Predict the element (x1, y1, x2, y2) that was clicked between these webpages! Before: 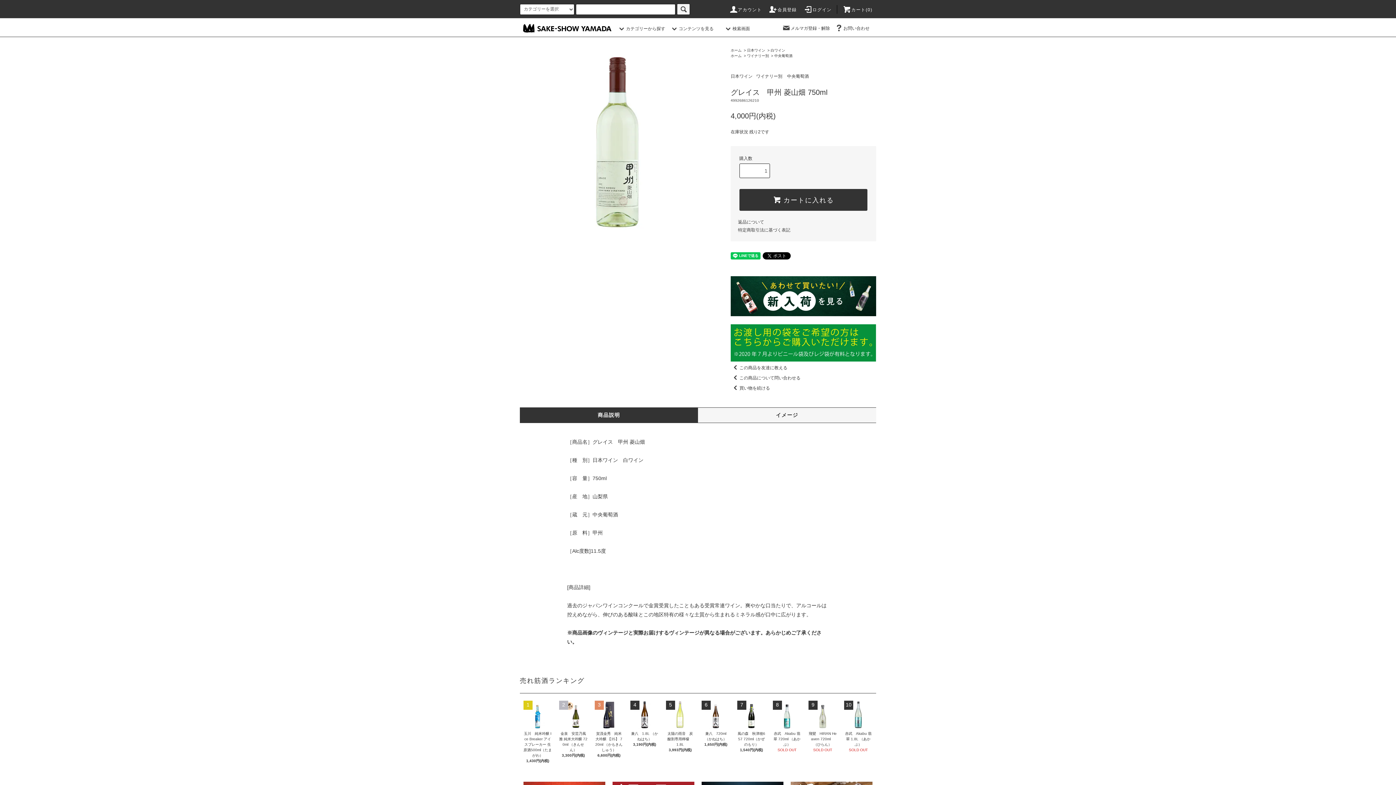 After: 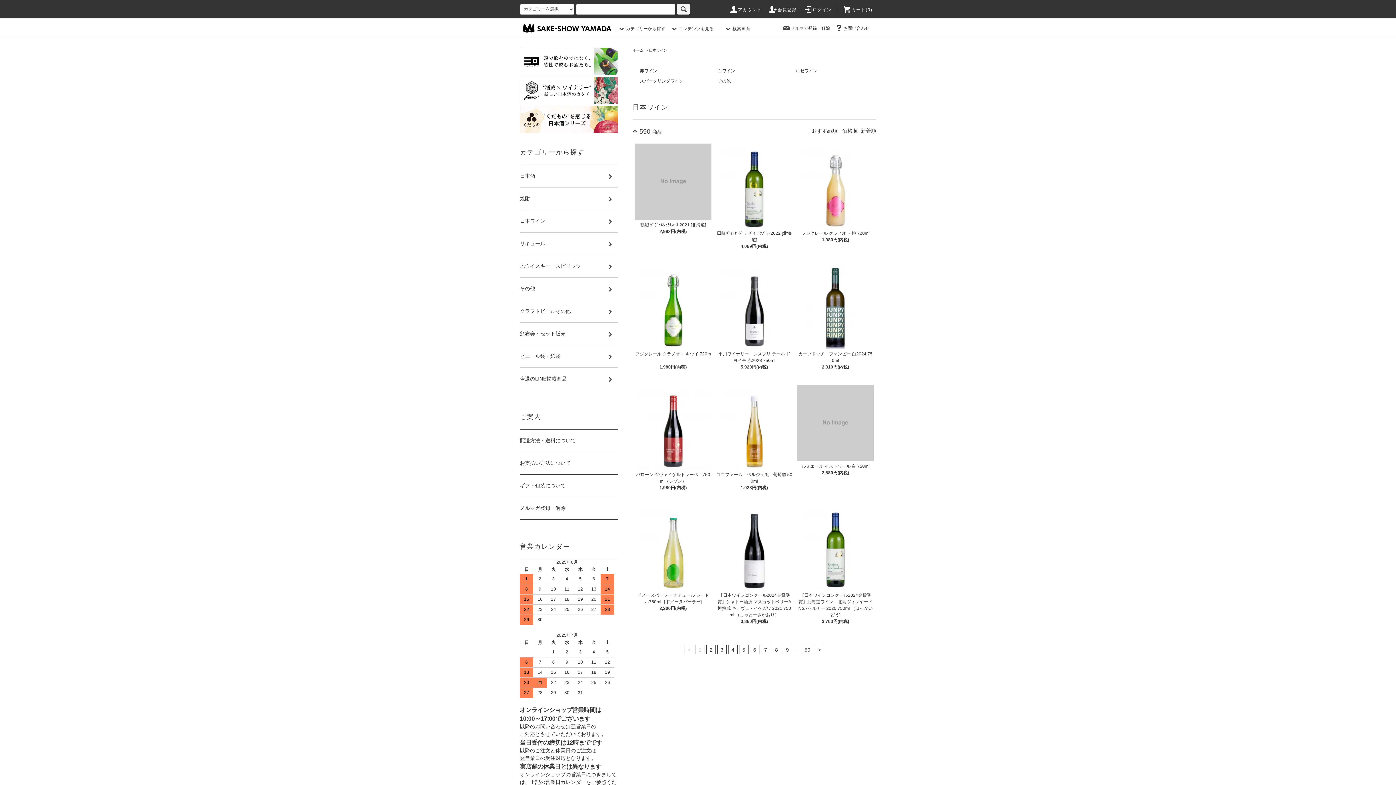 Action: label: 日本ワイン bbox: (747, 48, 765, 52)